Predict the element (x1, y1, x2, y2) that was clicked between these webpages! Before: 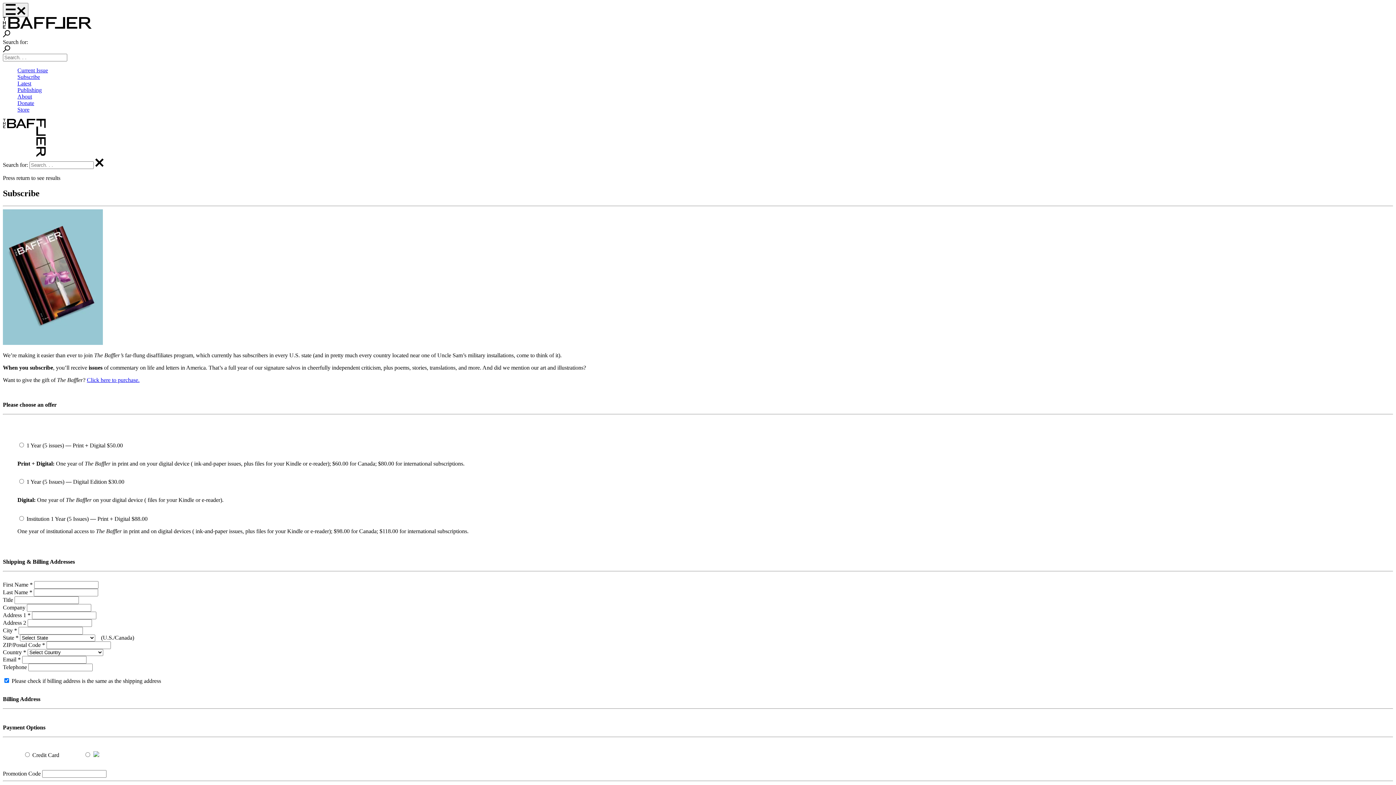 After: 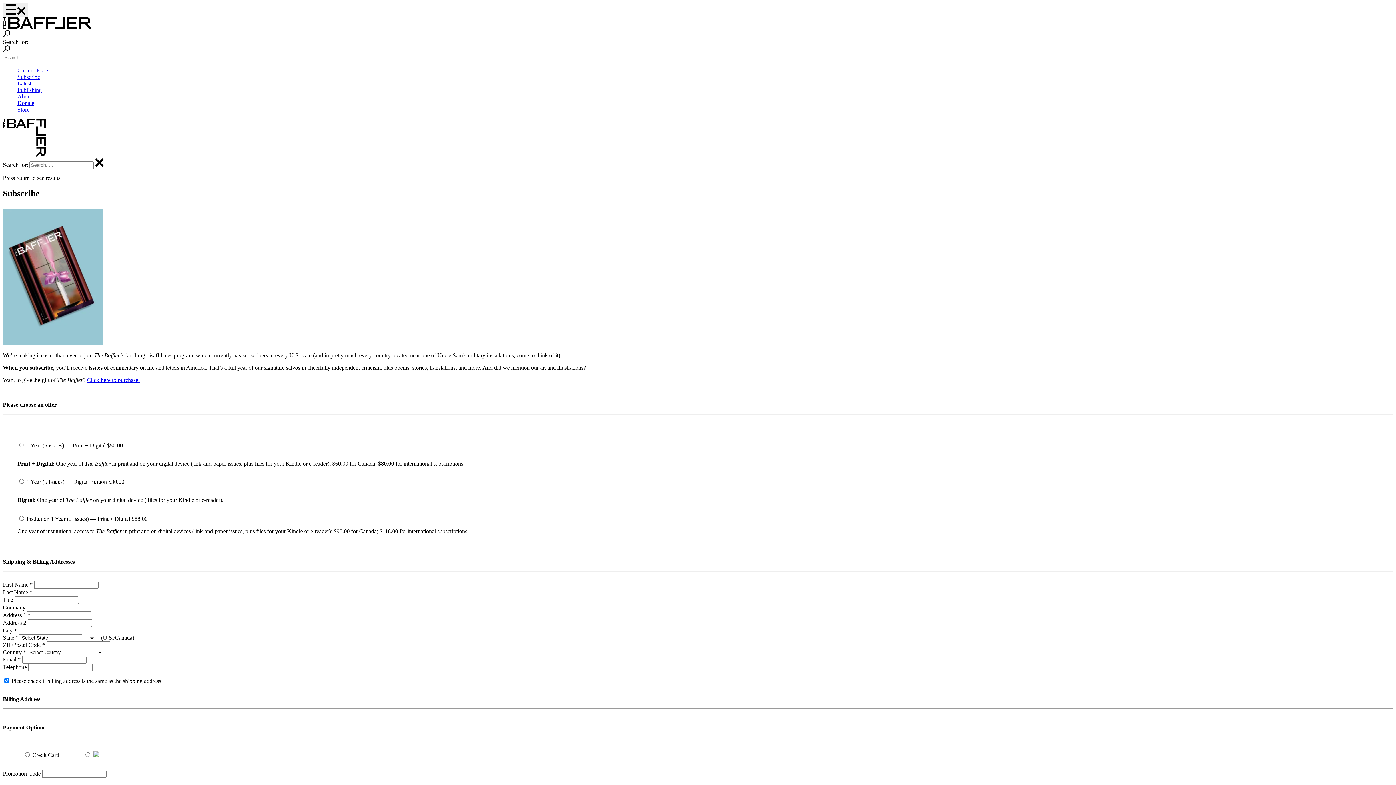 Action: bbox: (17, 106, 29, 112) label: Store